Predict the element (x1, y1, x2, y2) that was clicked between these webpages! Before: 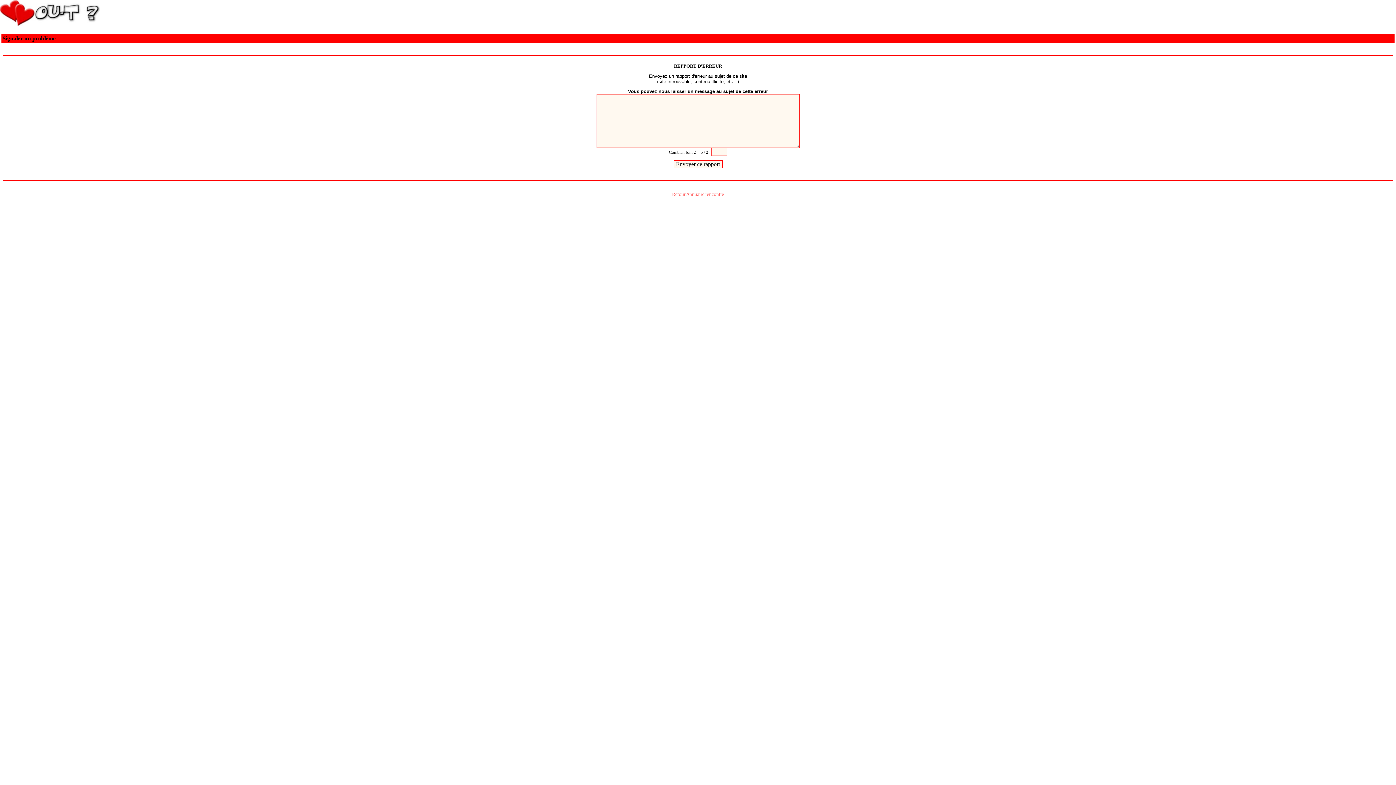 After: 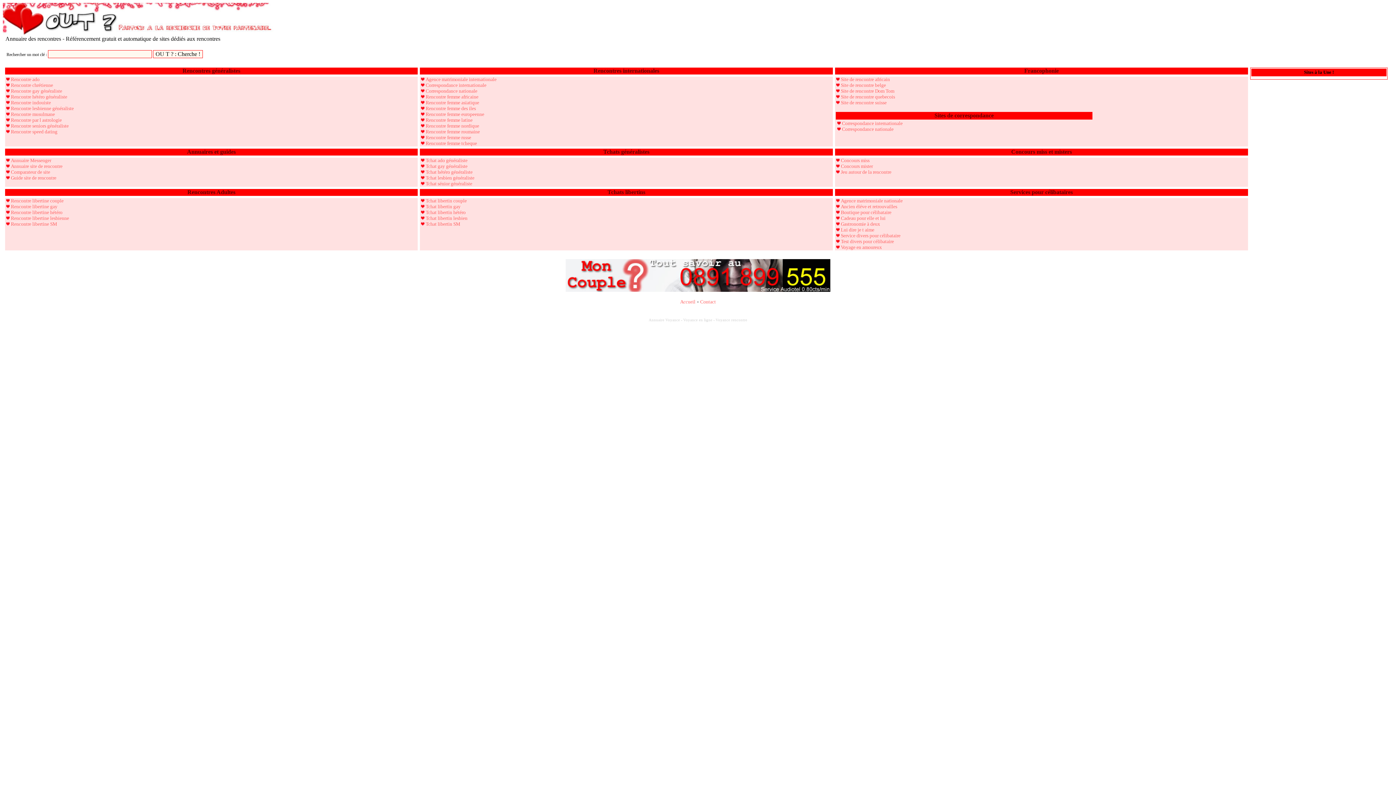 Action: bbox: (0, 22, 100, 27)